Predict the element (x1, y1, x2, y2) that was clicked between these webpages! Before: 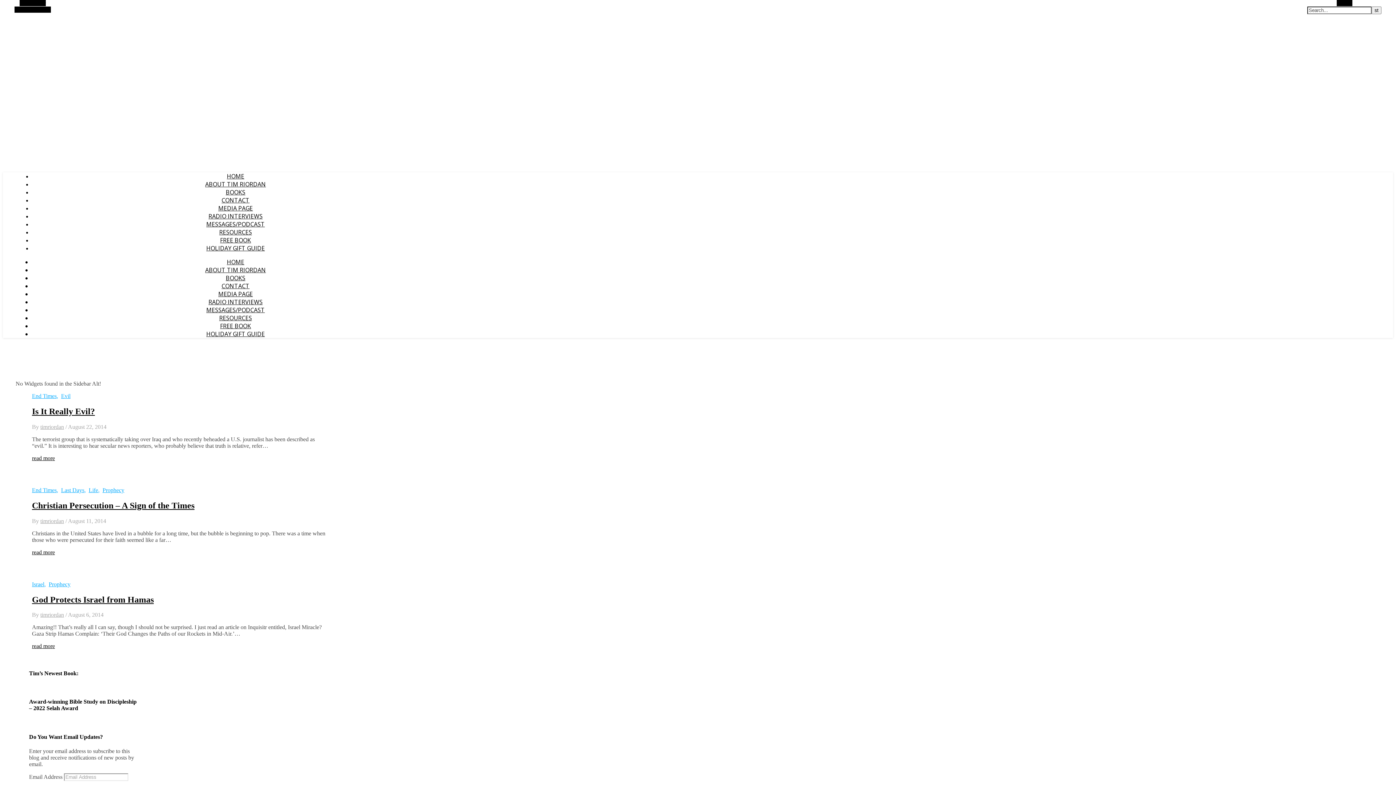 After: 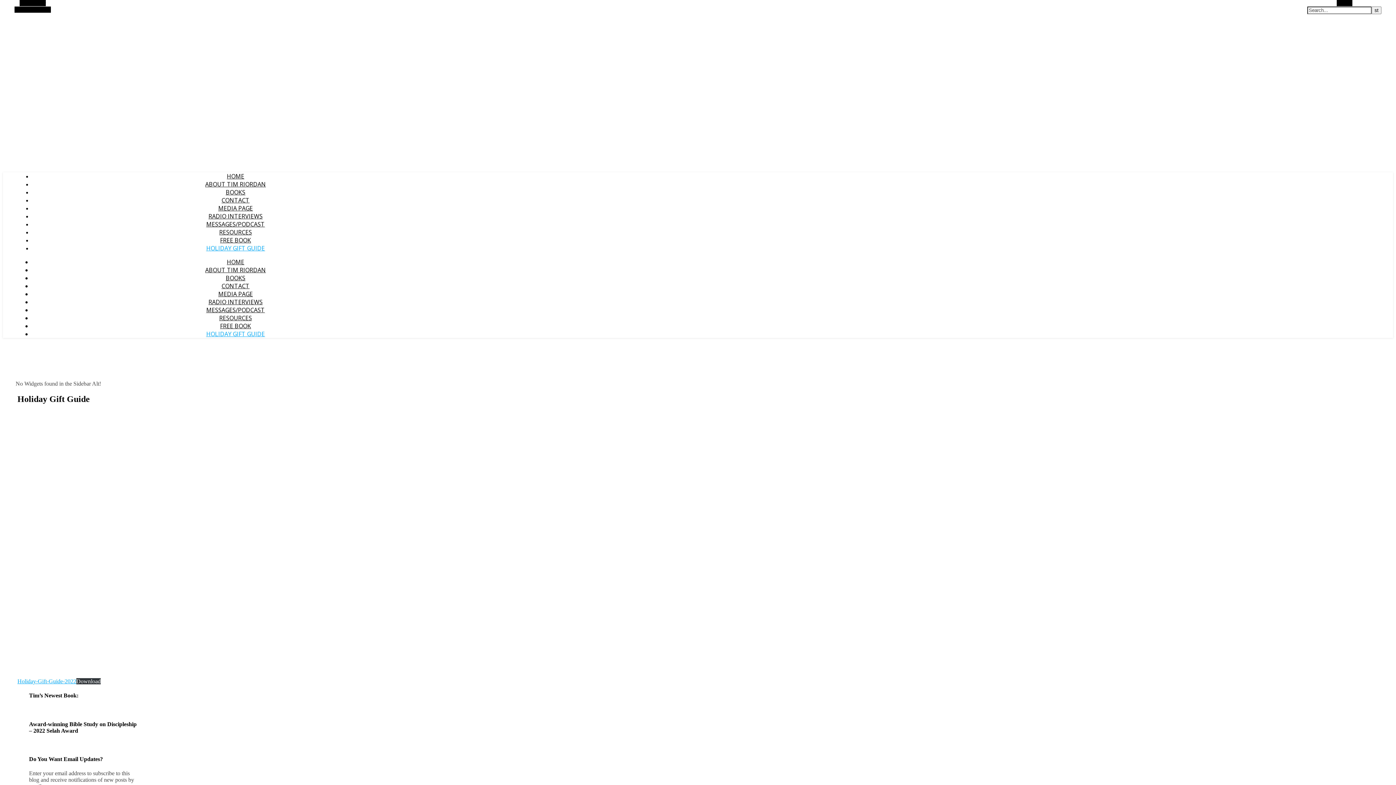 Action: bbox: (206, 330, 264, 338) label: HOLIDAY GIFT GUIDE